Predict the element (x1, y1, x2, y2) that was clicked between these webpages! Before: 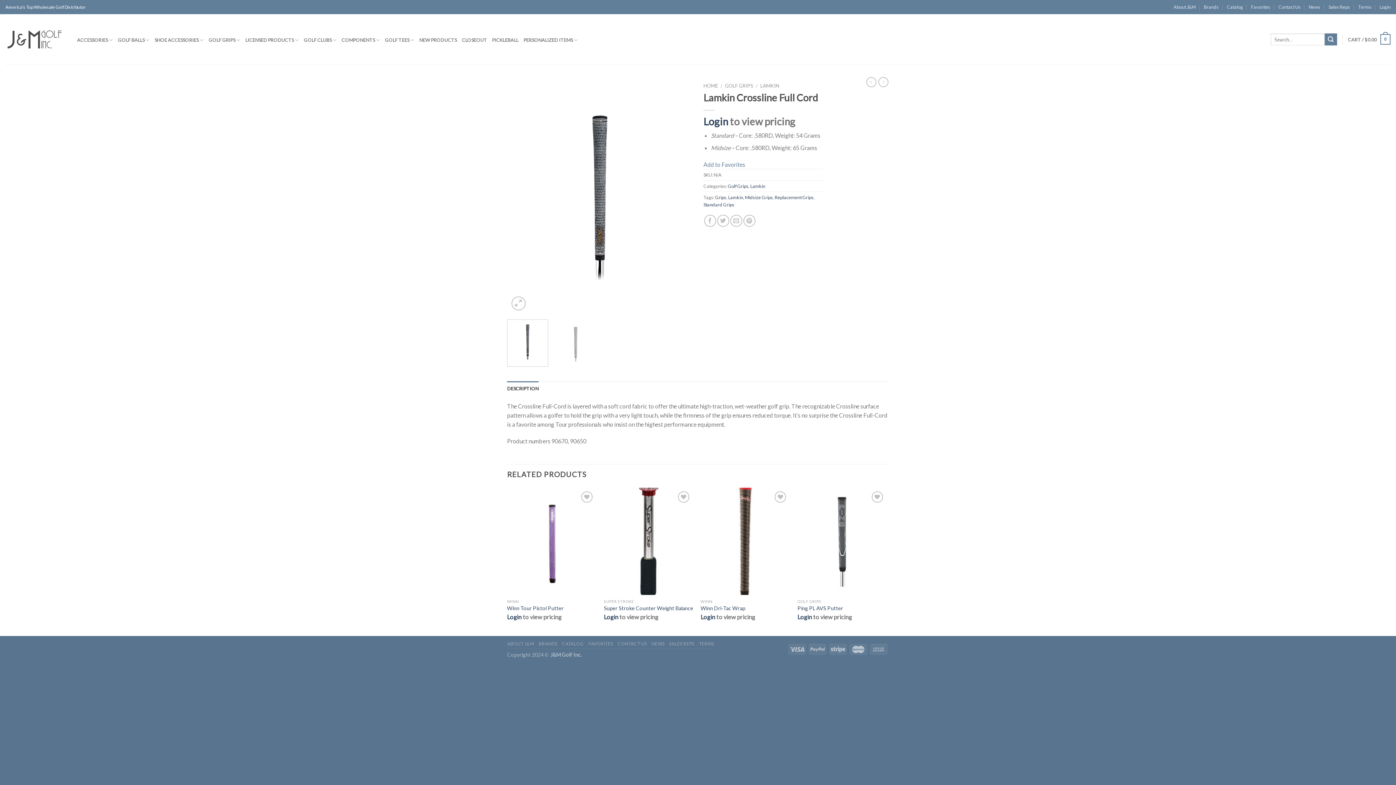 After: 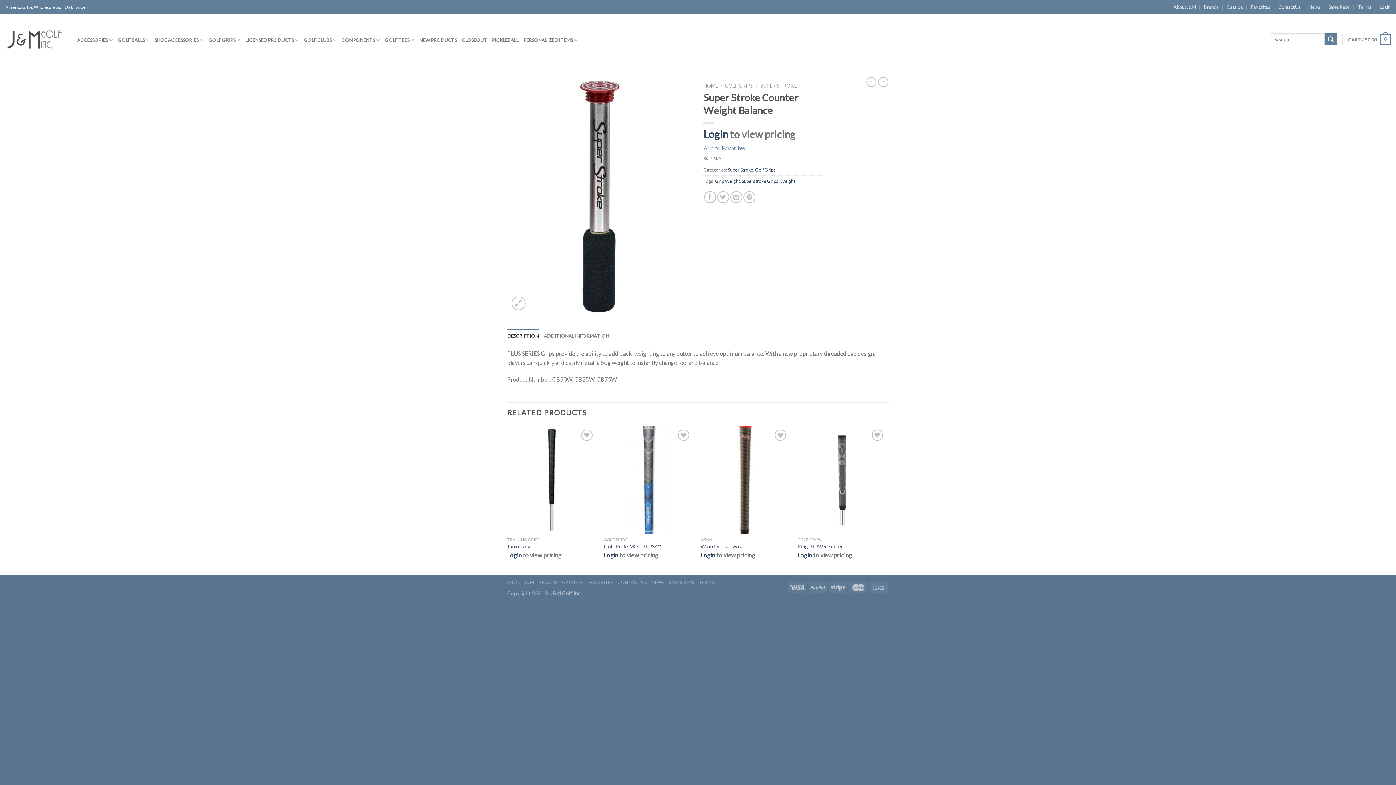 Action: label: Super Stroke Counter Weight Balance bbox: (604, 605, 693, 612)